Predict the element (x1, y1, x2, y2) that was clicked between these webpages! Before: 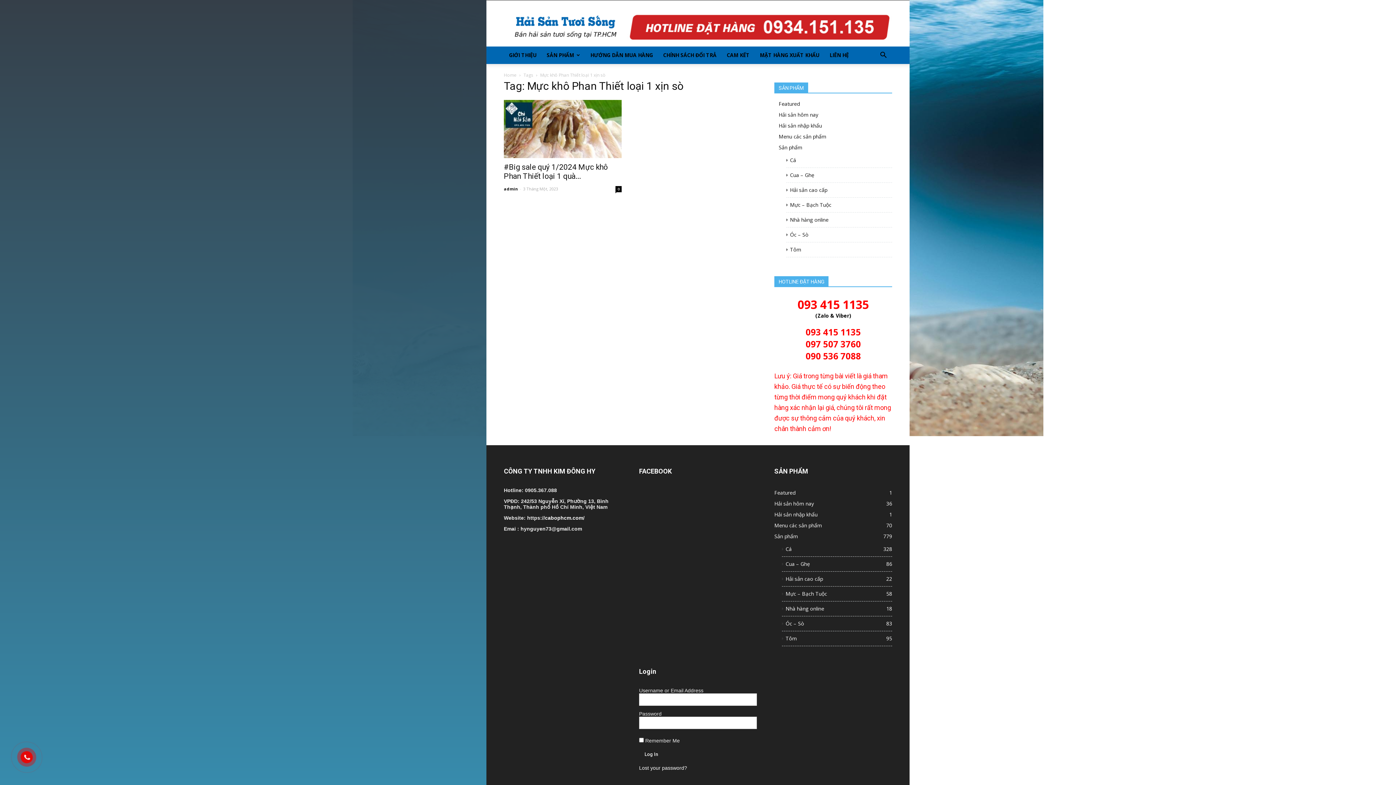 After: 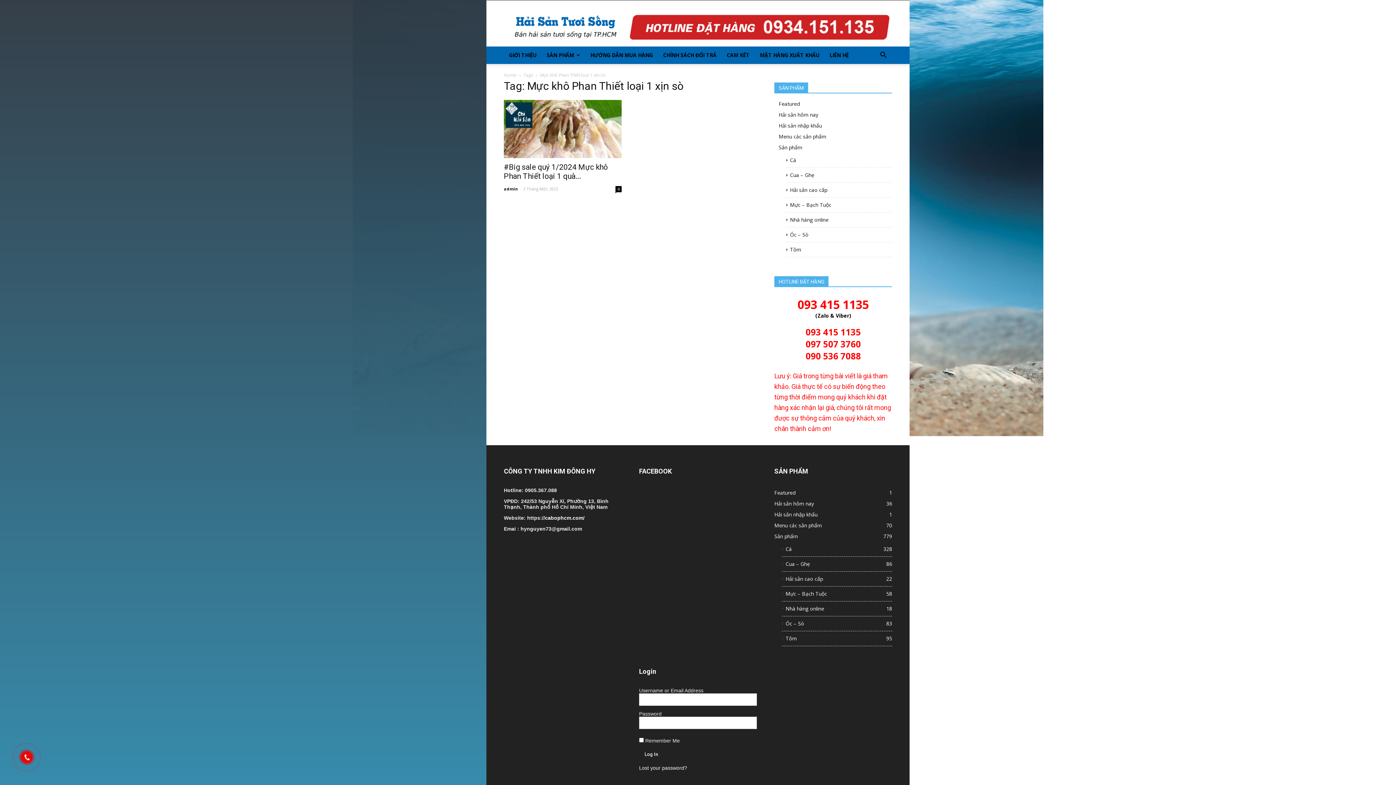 Action: label: 093 415 1135 bbox: (797, 303, 869, 310)